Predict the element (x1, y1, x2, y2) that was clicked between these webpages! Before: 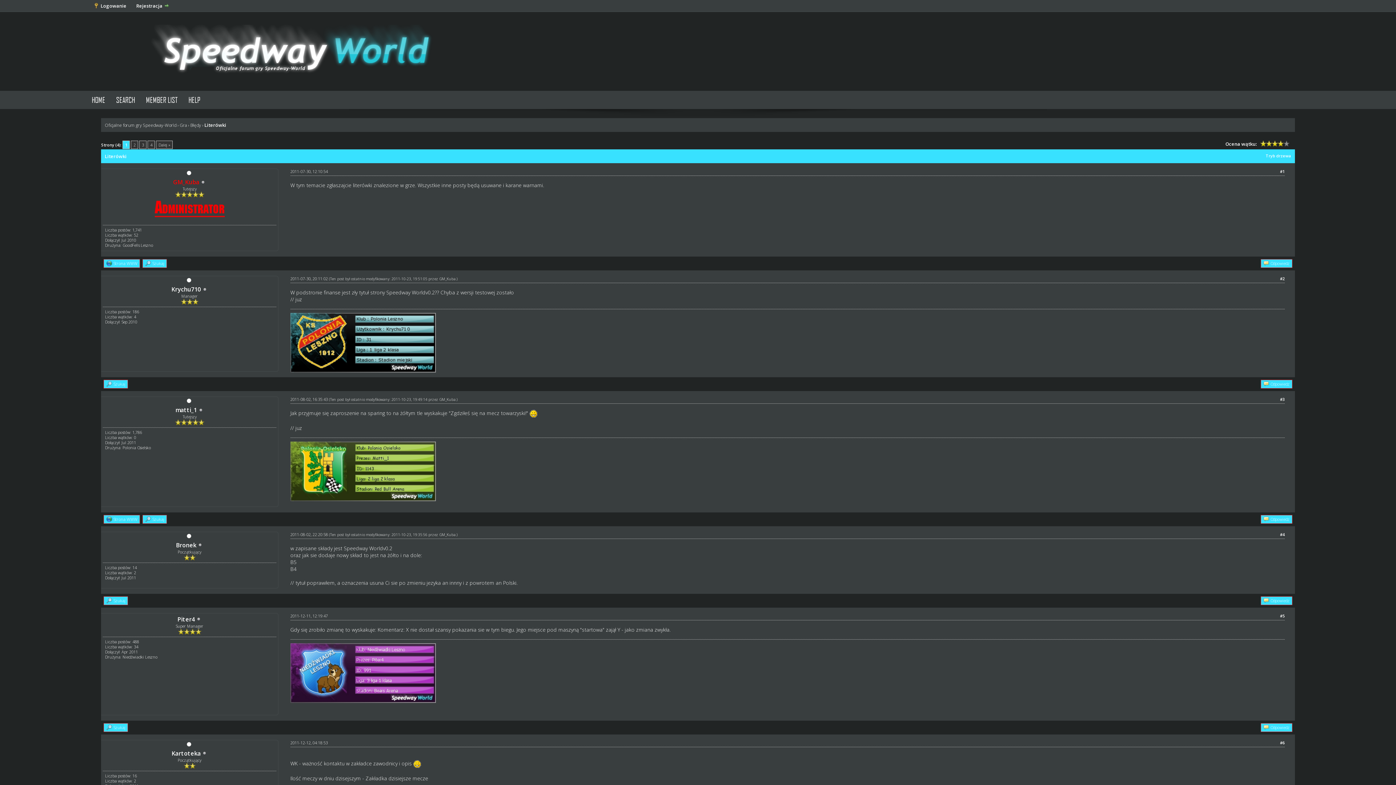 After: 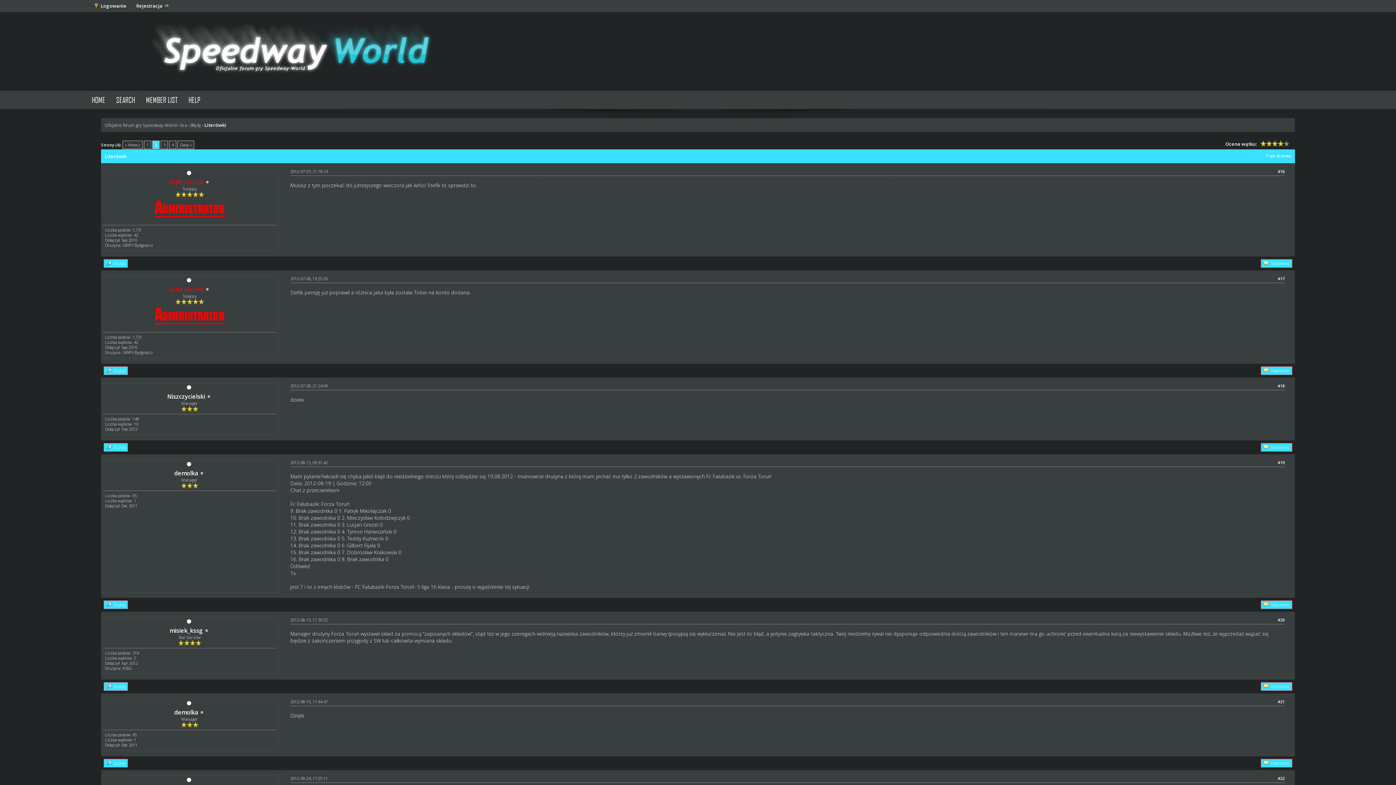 Action: bbox: (131, 140, 138, 149) label: 2